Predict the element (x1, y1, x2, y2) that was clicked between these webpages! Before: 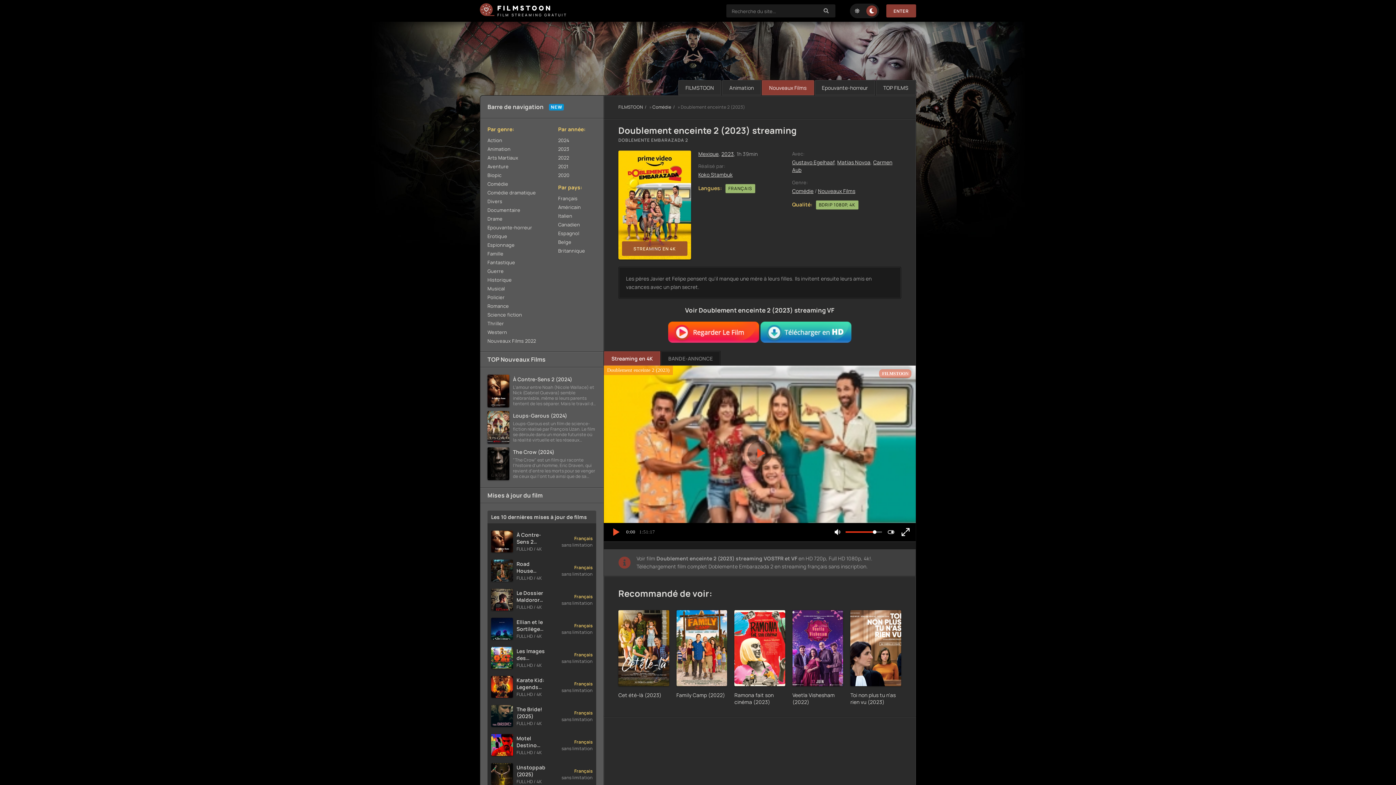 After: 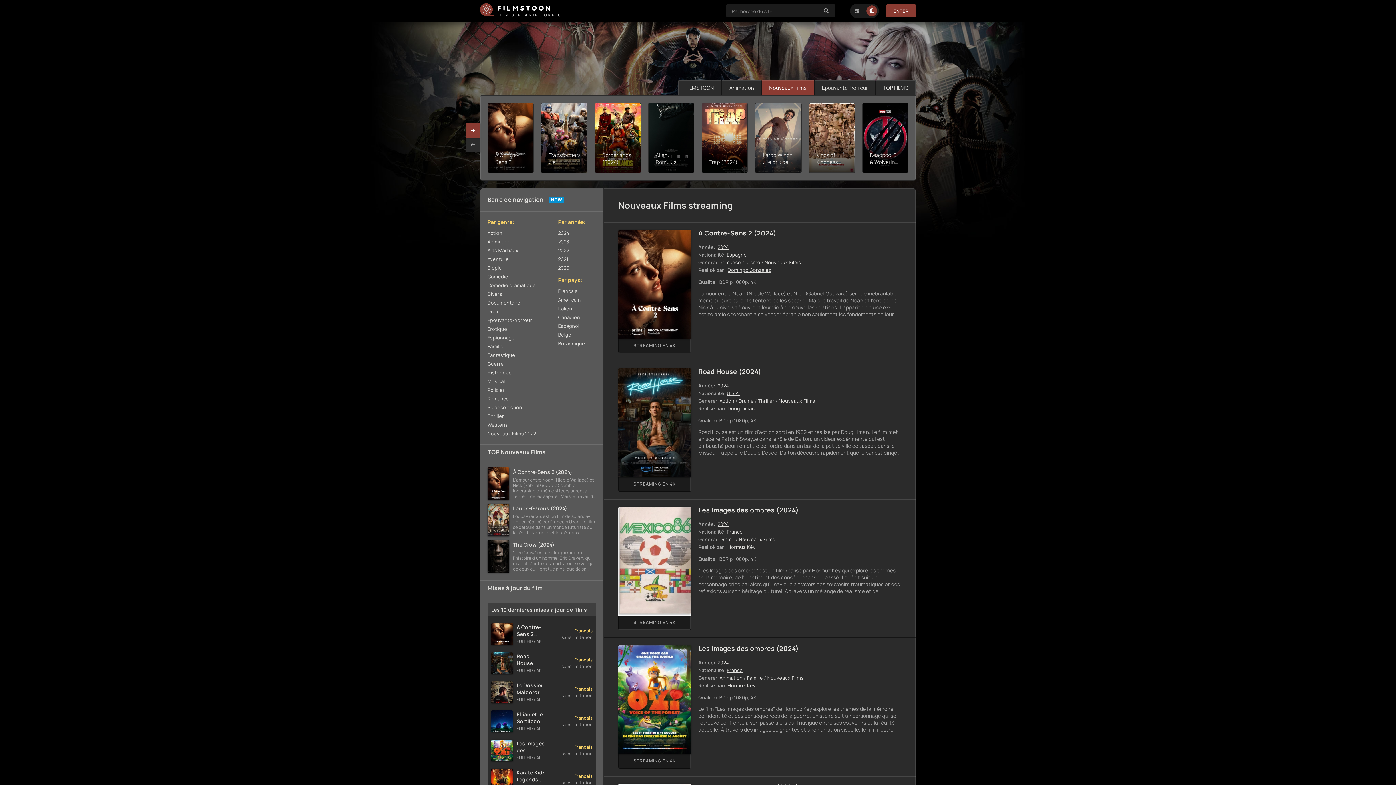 Action: label: Nouveaux Films bbox: (818, 187, 855, 194)